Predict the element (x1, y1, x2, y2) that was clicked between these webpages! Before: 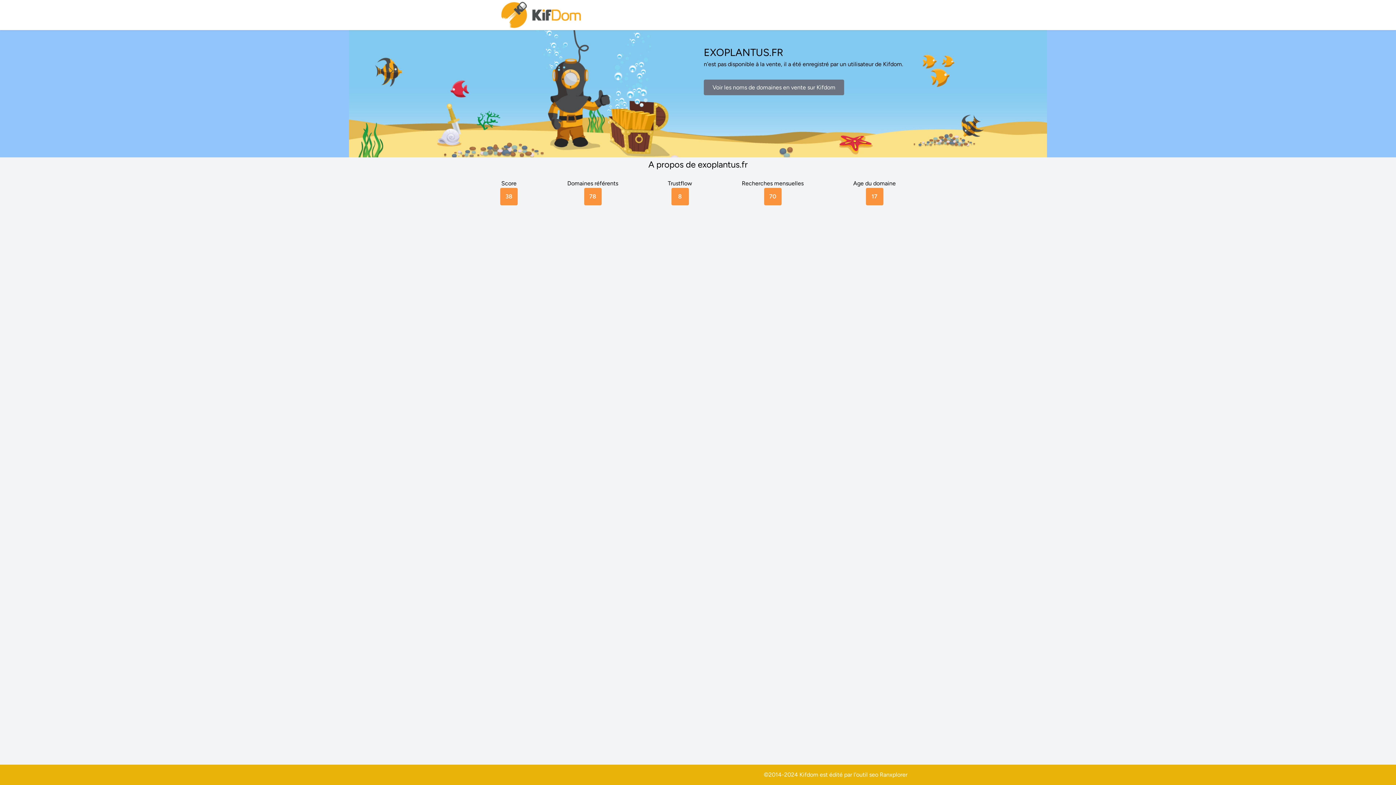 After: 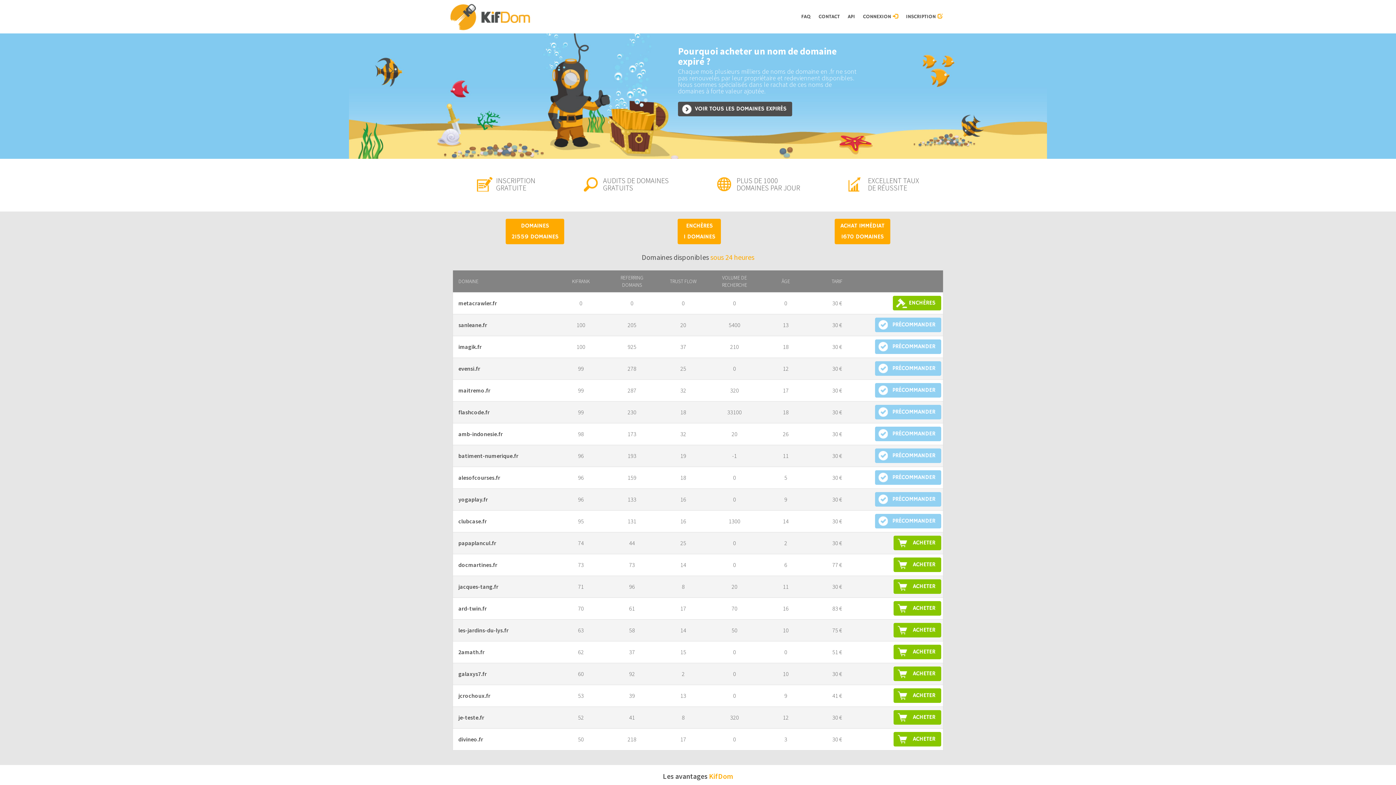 Action: label: Voir les noms de domaines en vente sur Kifdom bbox: (704, 79, 844, 95)